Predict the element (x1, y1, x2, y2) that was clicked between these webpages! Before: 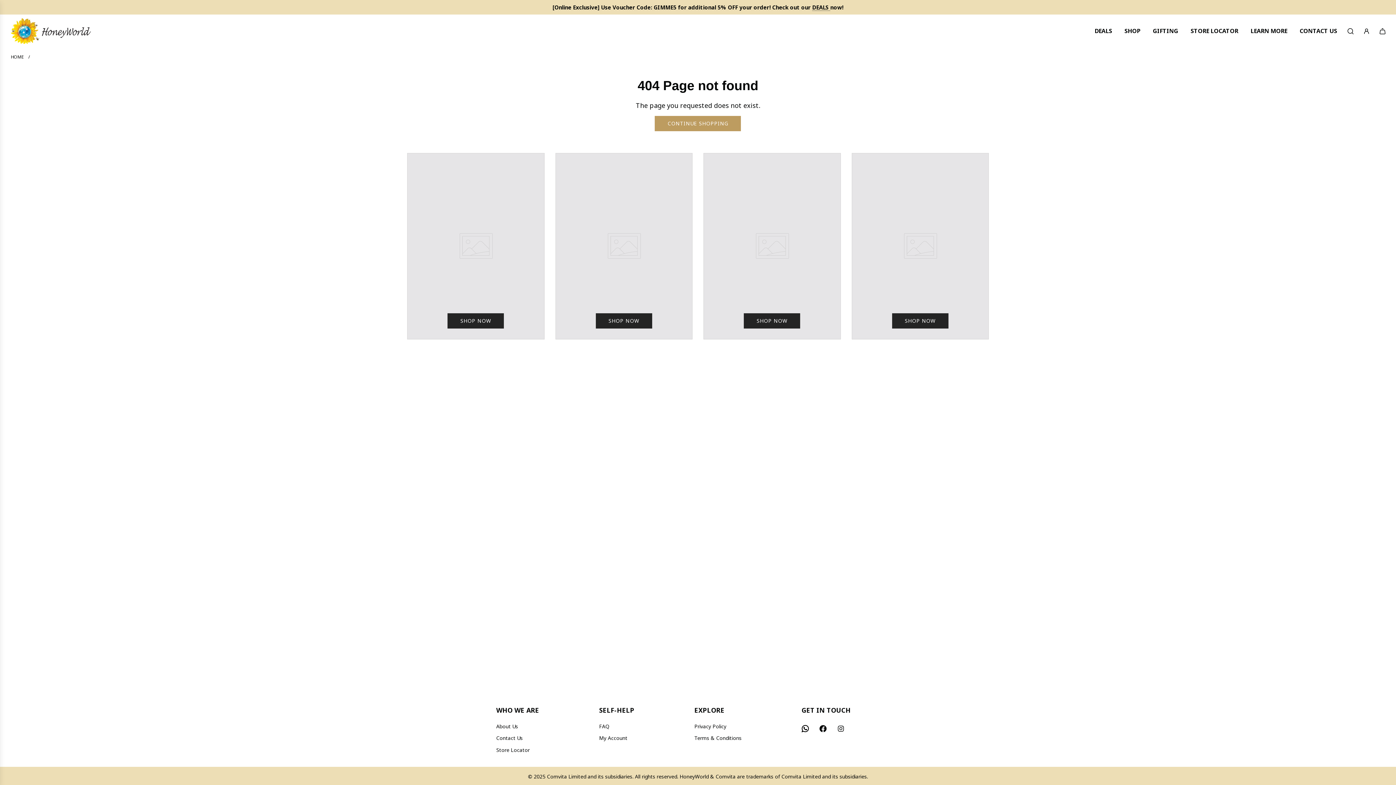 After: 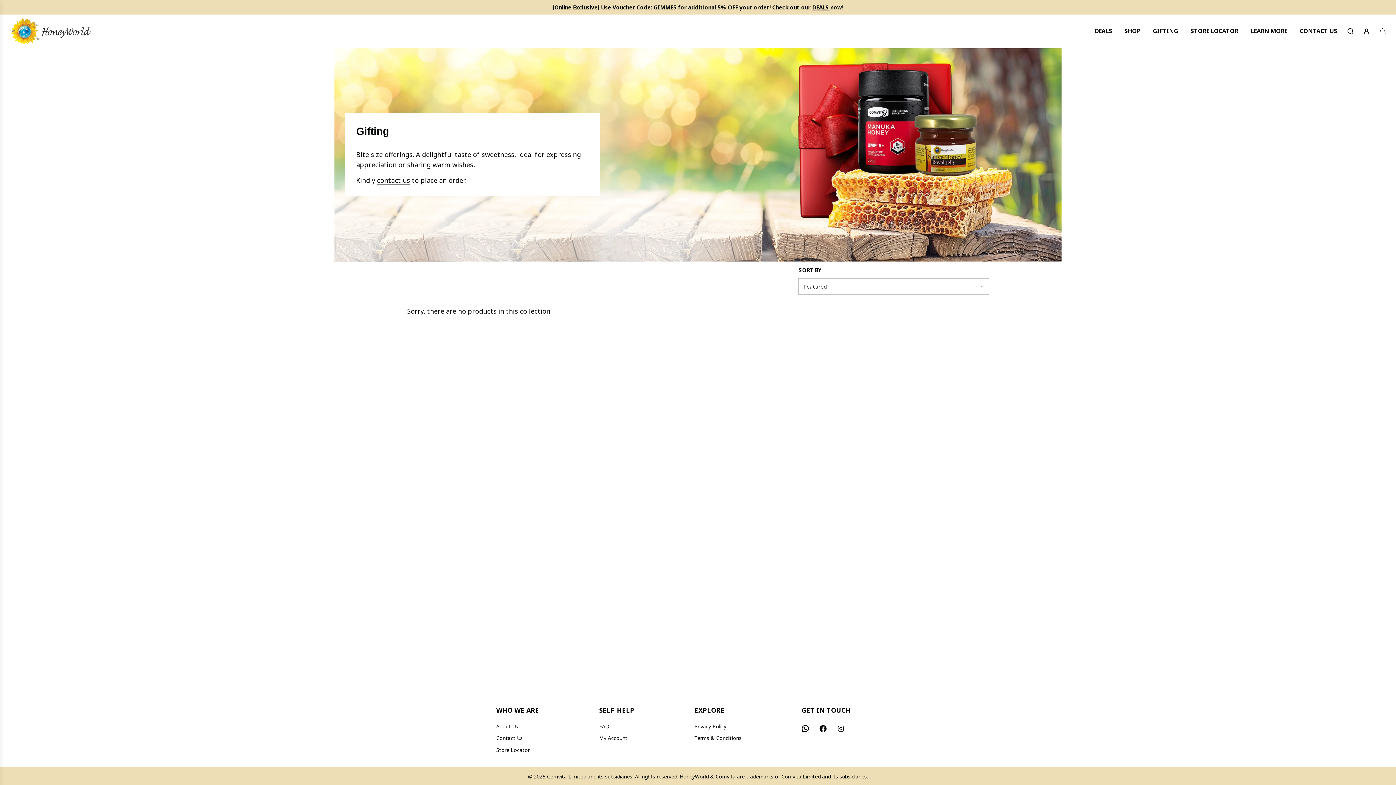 Action: bbox: (1147, 21, 1184, 41) label: GIFTING